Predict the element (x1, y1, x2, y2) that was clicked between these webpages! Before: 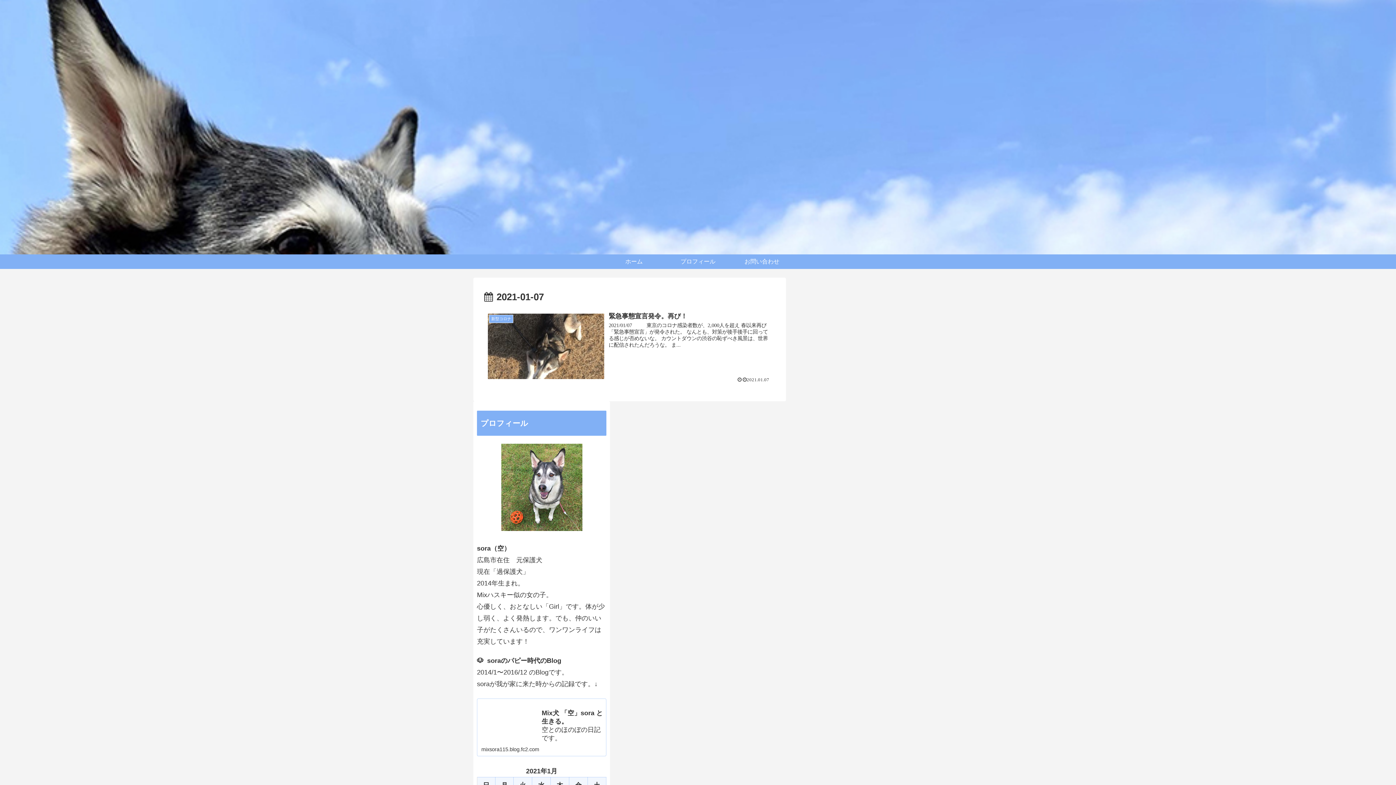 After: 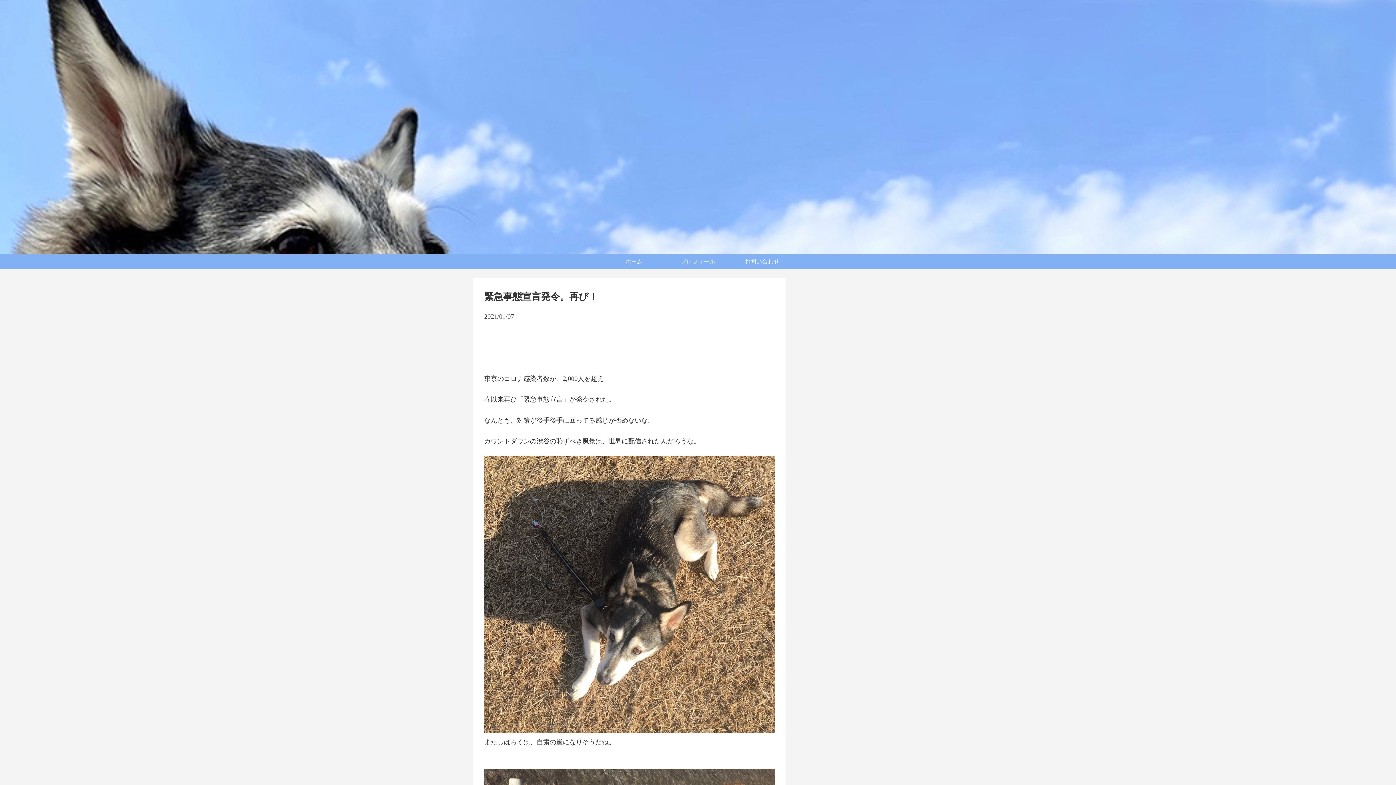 Action: bbox: (484, 309, 775, 386) label: 新型コロナ
緊急事態宣言発令。再び！
2021/01/07 　 　 東京のコロナ感染者数が、2,000人を超え 春以来再び「緊急事態宣言」が発令された。 なんとも、対策が後手後手に回ってる感じが否めないな。 カウントダウンの渋谷の恥ずべき風景は、世界に配信されたんだろうな。 ま...
2021.01.07